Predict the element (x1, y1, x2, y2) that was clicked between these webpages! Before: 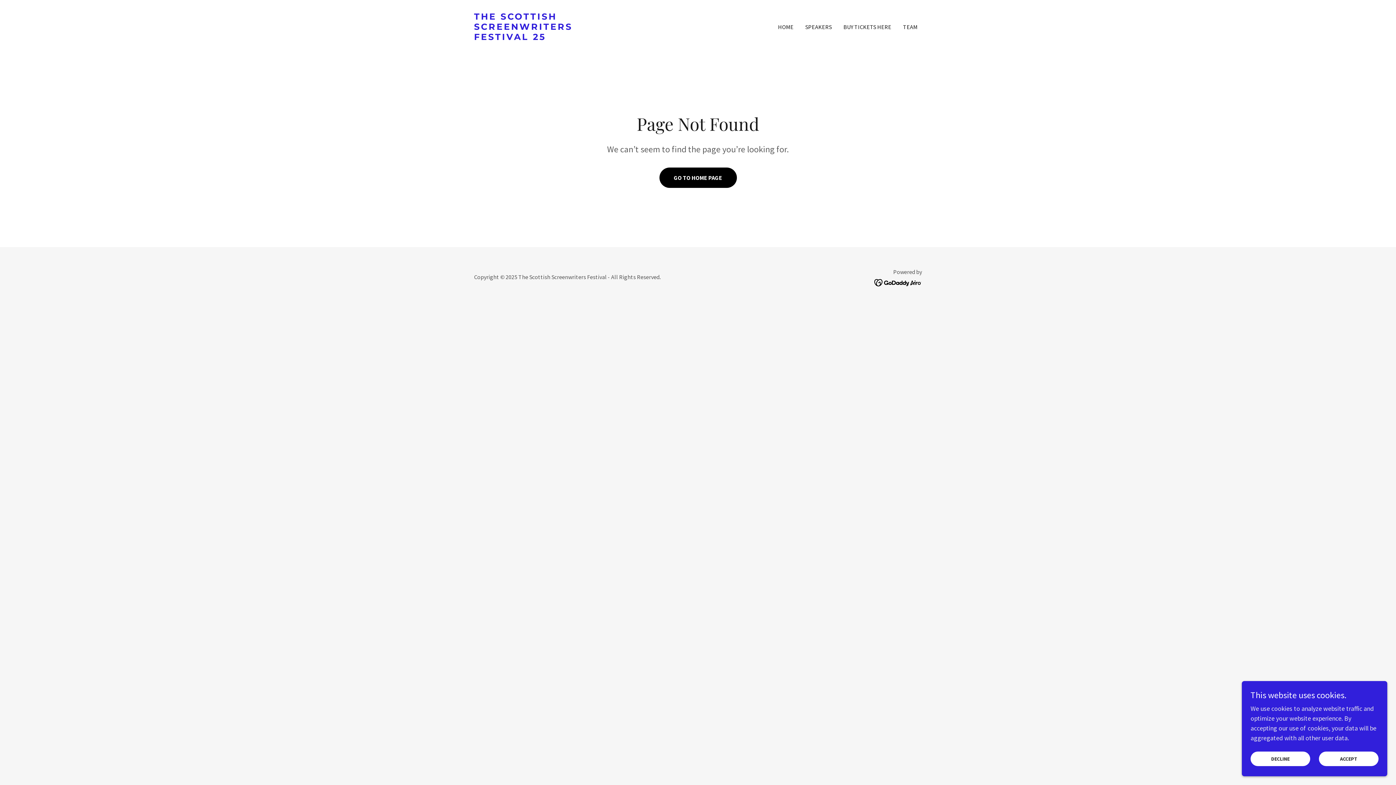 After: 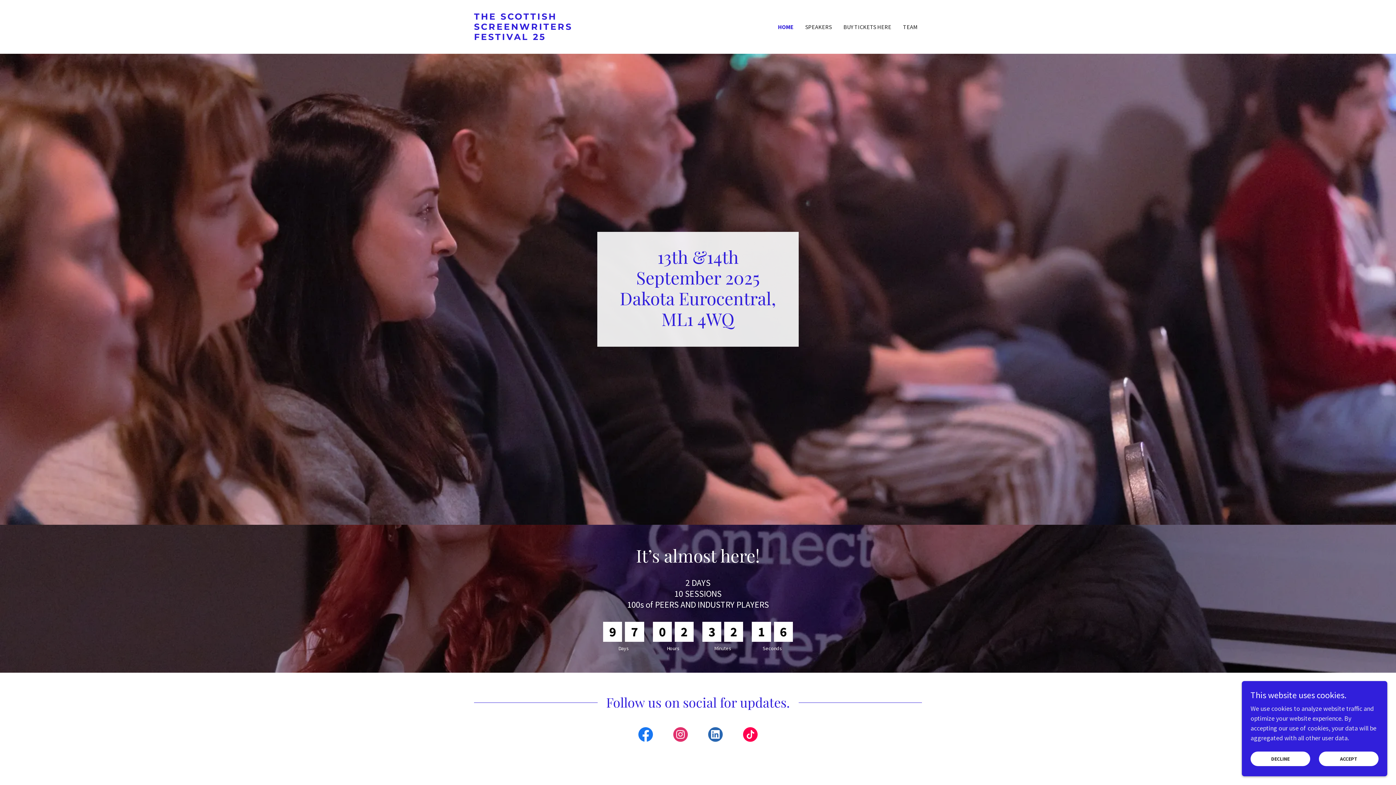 Action: bbox: (474, 33, 586, 41) label: THE SCOTTISH SCREENWRITERS FESTIVAL 25